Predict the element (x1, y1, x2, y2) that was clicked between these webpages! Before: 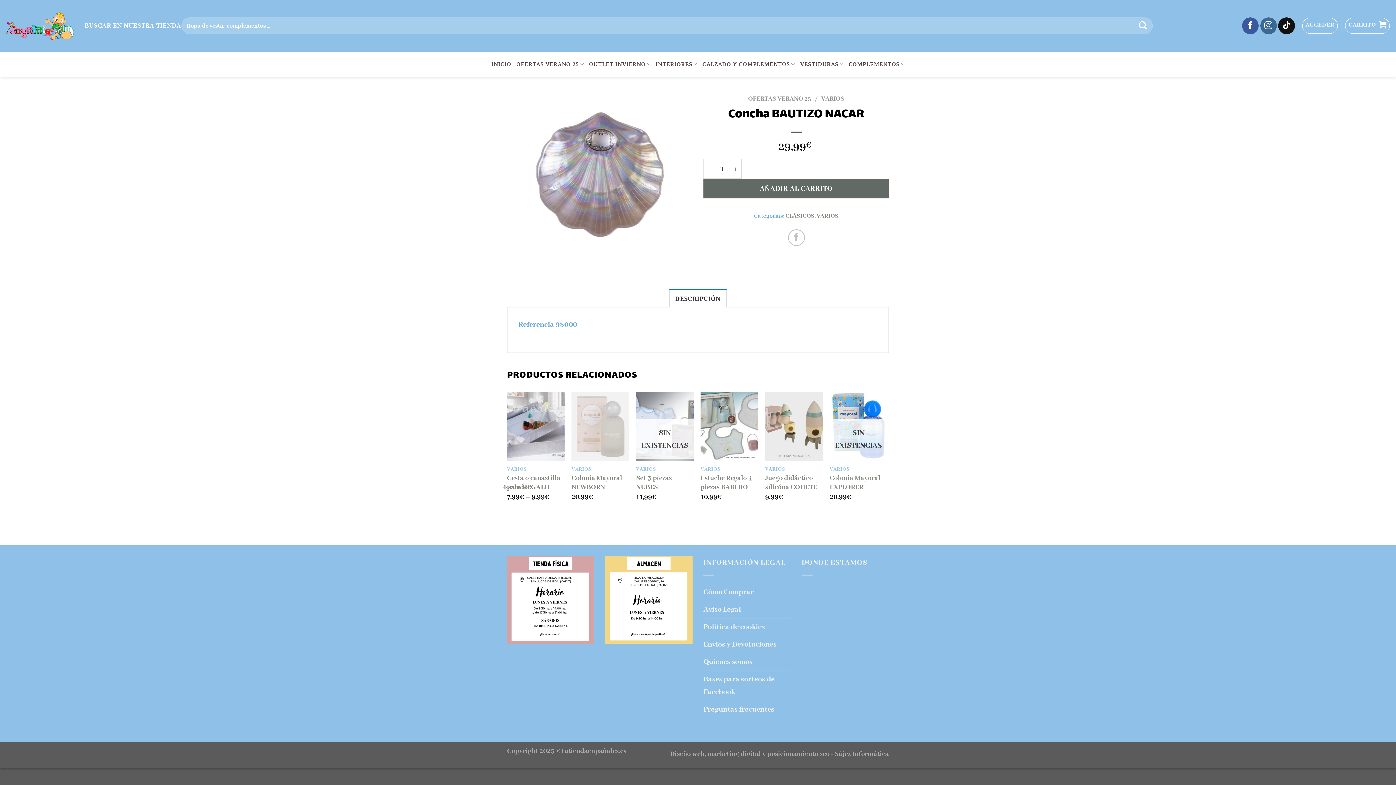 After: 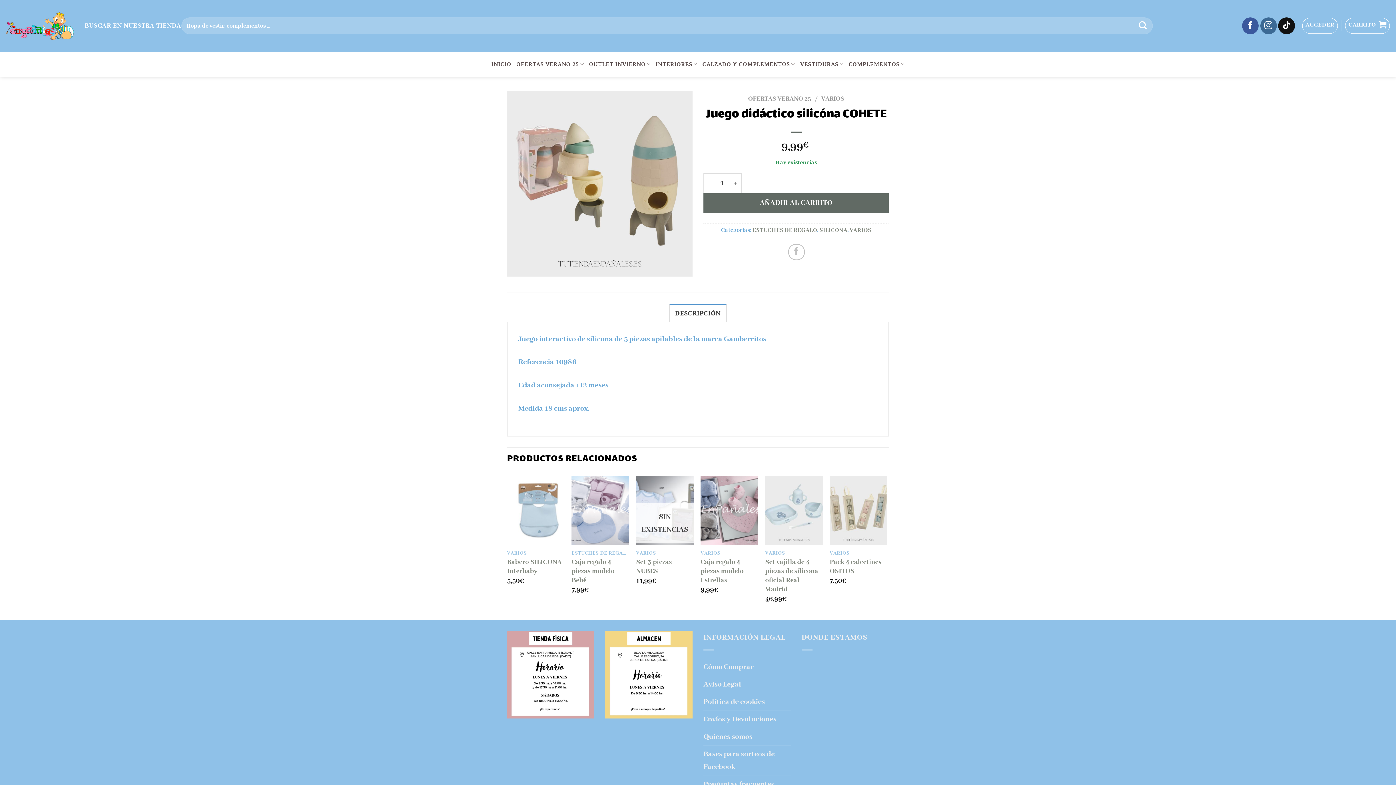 Action: label: Juego didáctico silicóna COHETE bbox: (765, 474, 822, 492)